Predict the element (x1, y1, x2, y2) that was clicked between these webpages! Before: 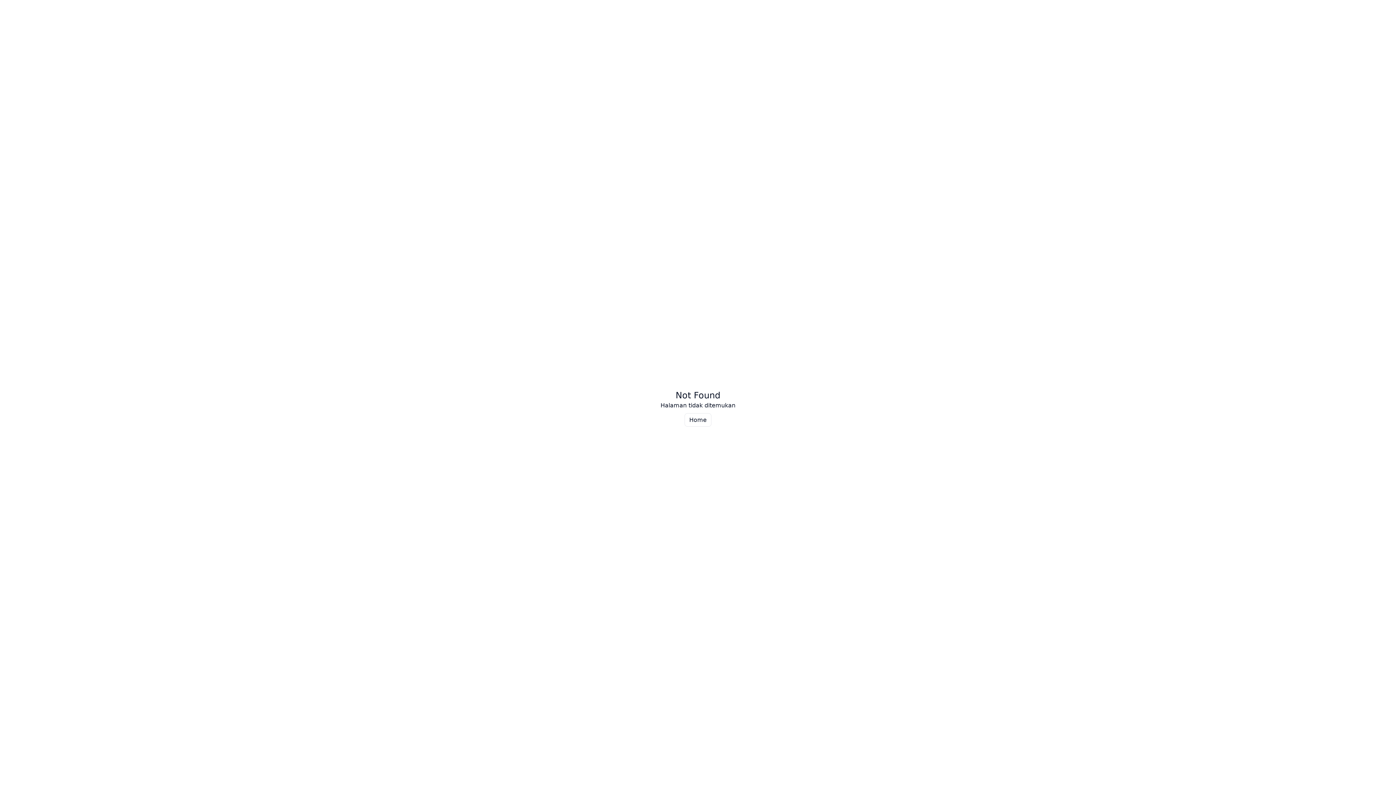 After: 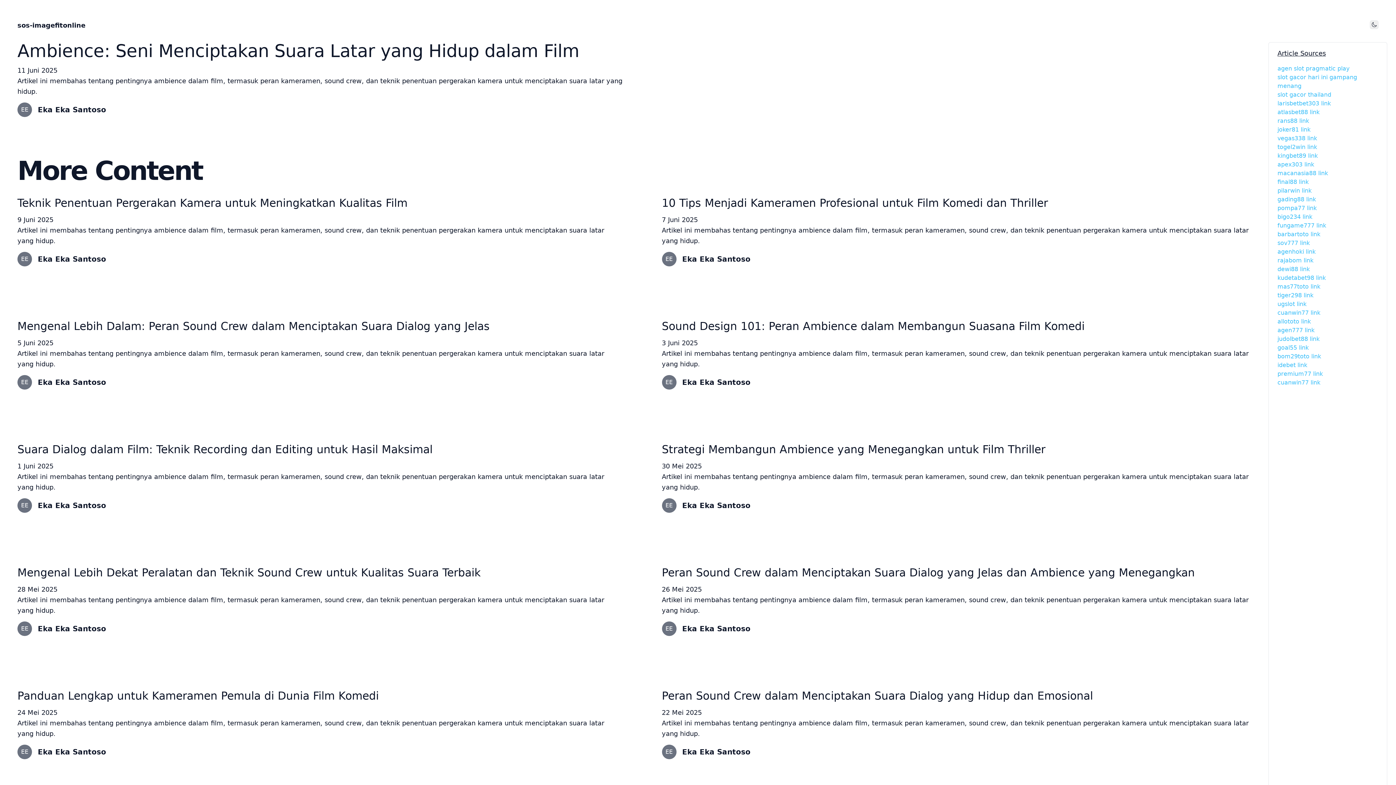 Action: bbox: (684, 413, 711, 426) label: Home